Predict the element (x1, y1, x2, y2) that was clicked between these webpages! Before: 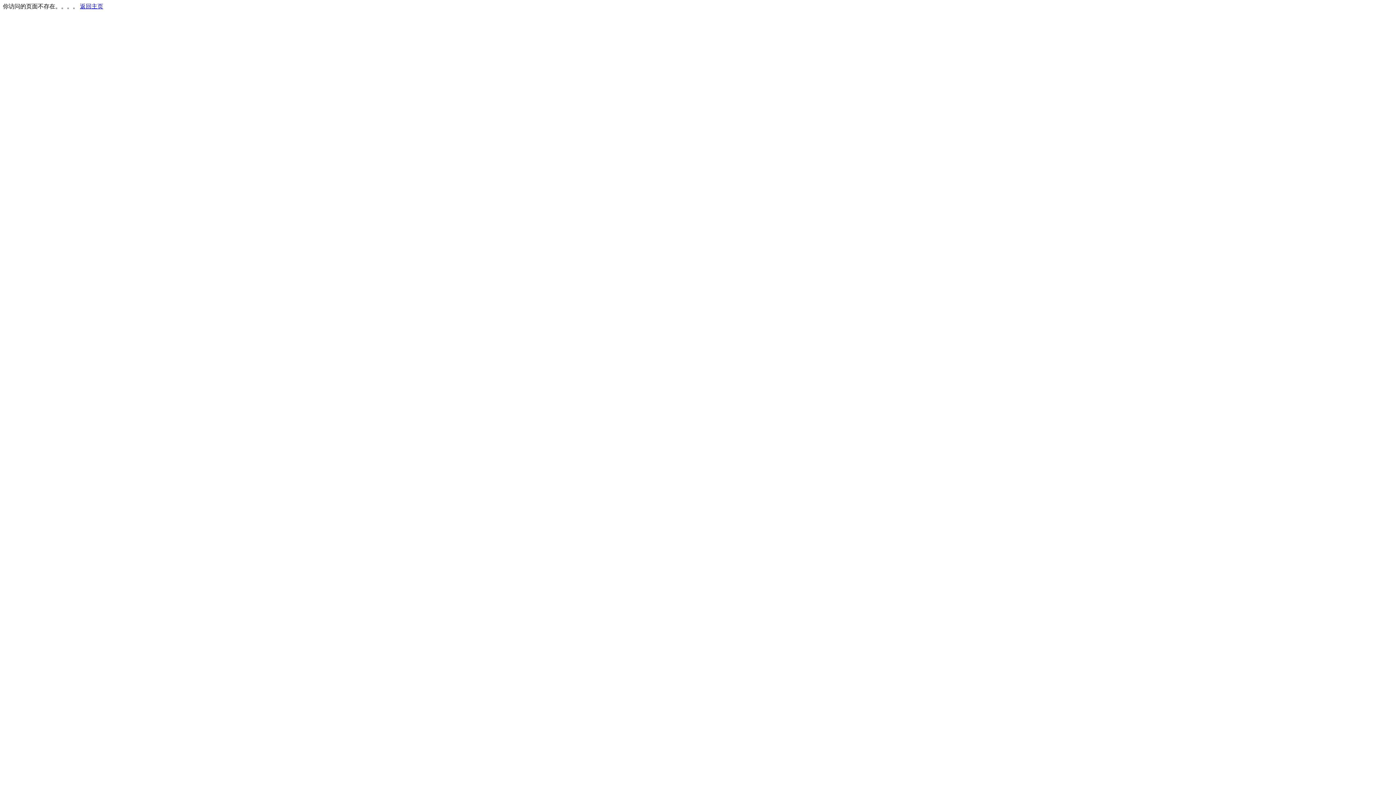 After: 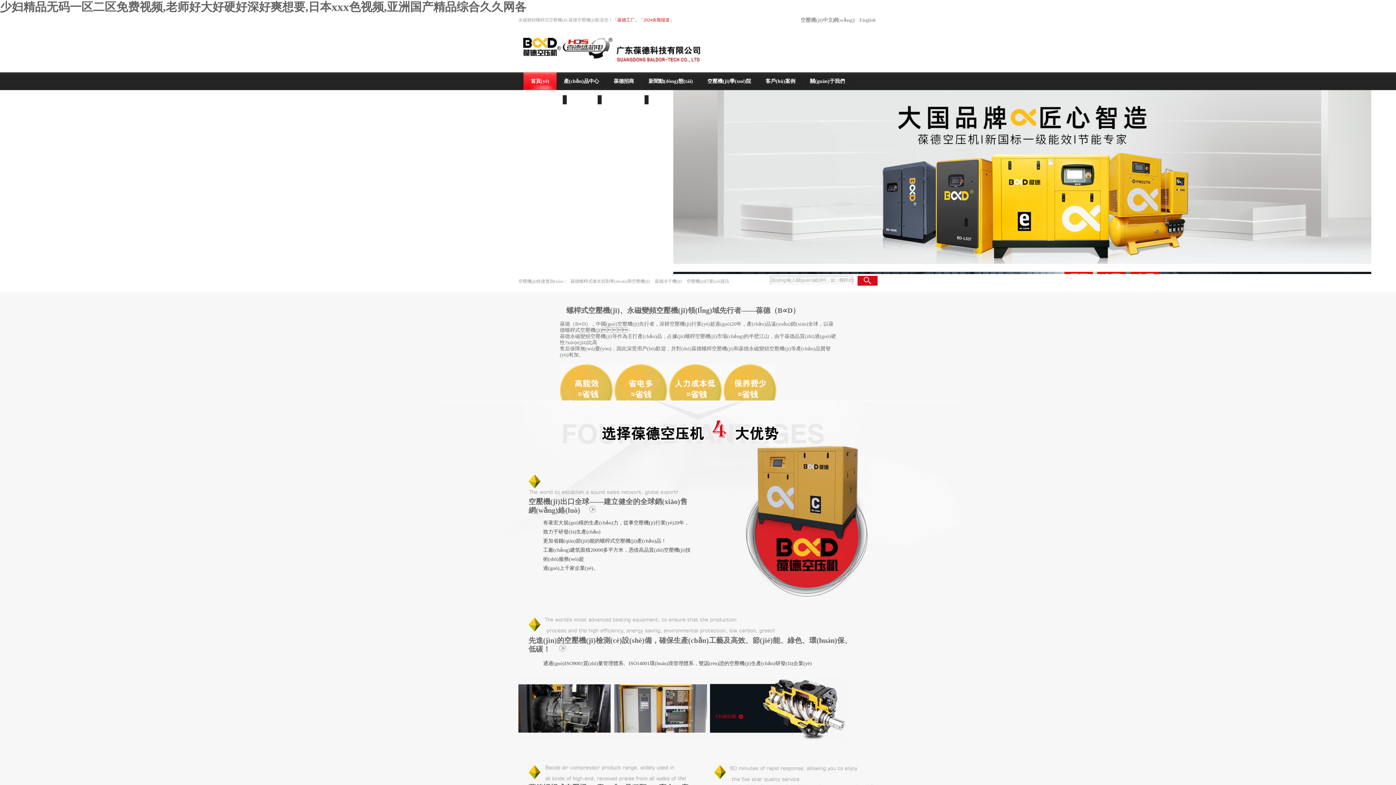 Action: bbox: (80, 3, 103, 9) label: 返回主页